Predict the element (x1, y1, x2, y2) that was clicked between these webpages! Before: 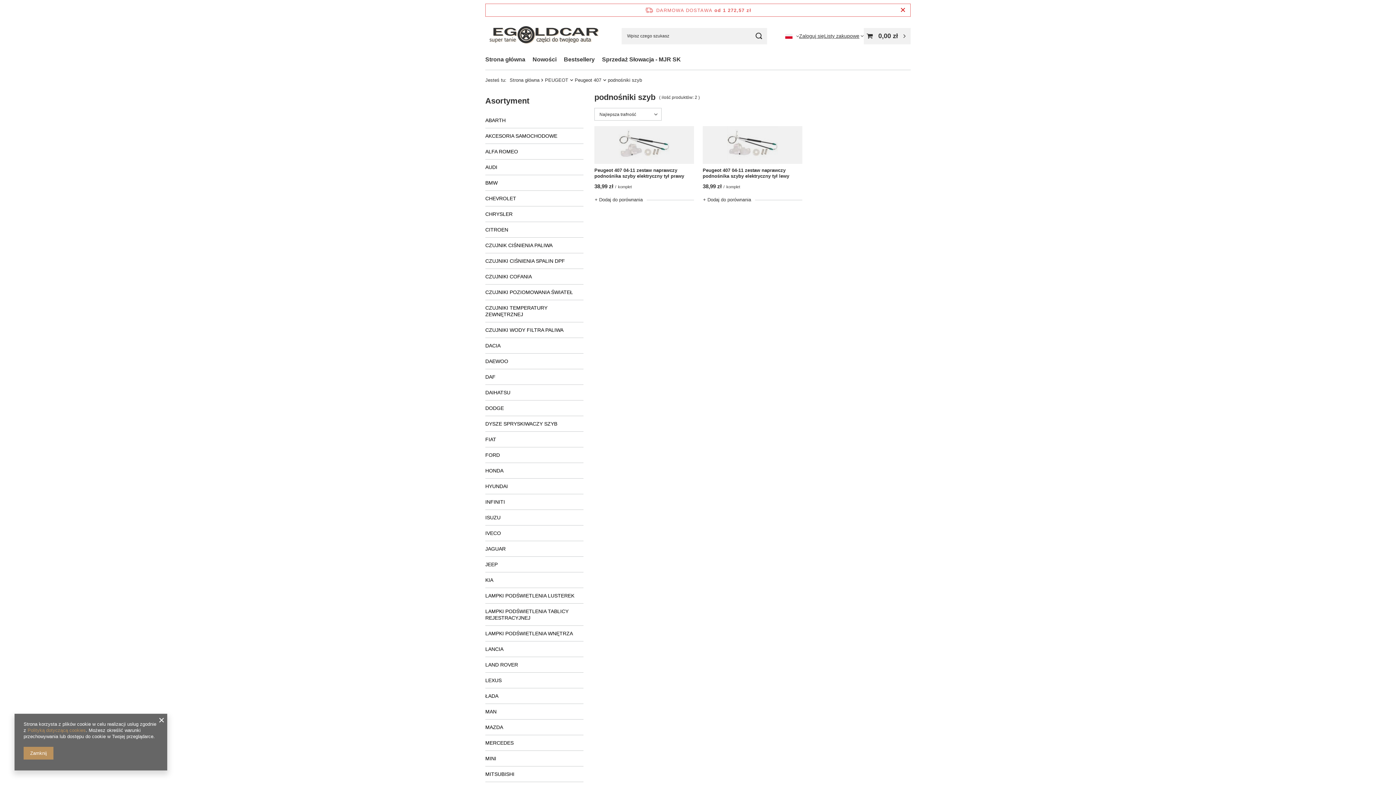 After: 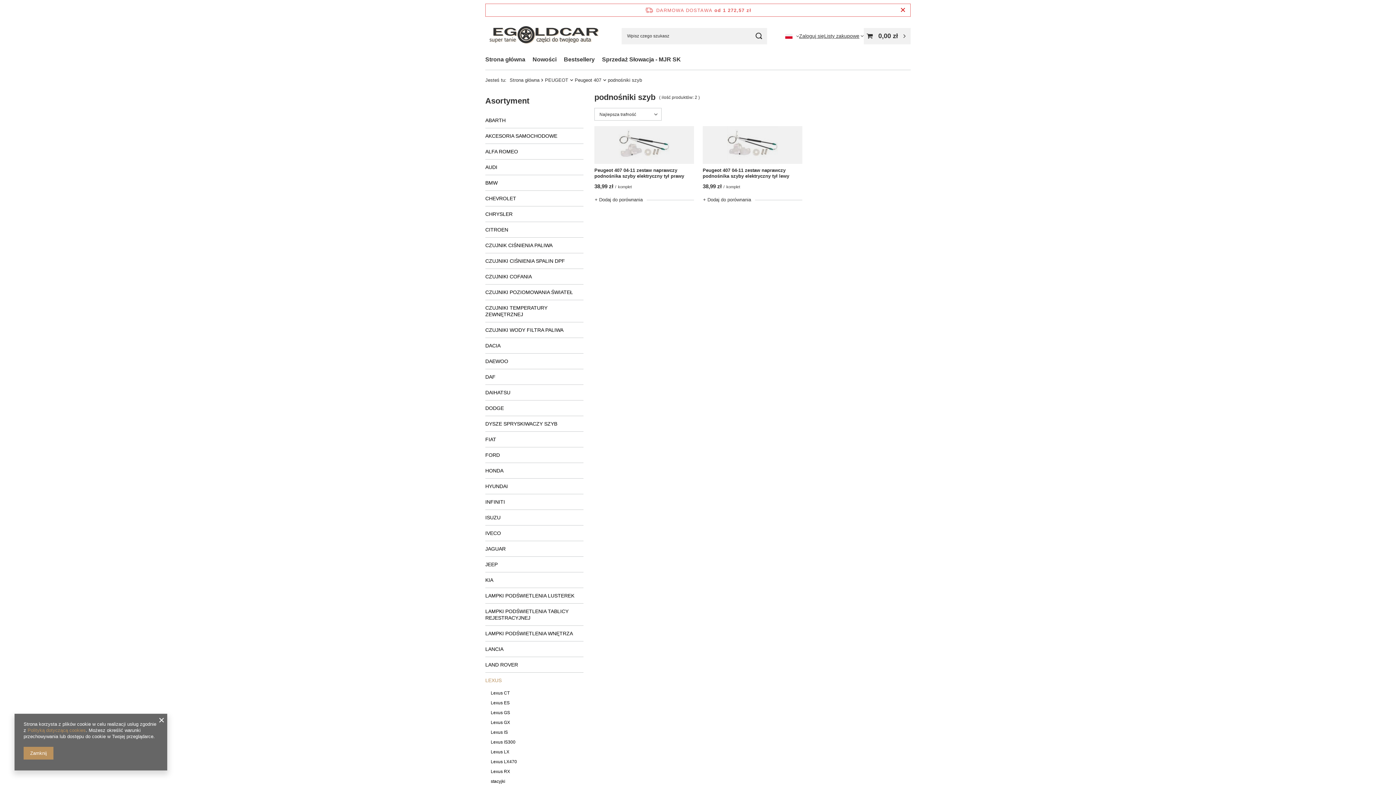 Action: bbox: (485, 673, 583, 687) label: LEXUS